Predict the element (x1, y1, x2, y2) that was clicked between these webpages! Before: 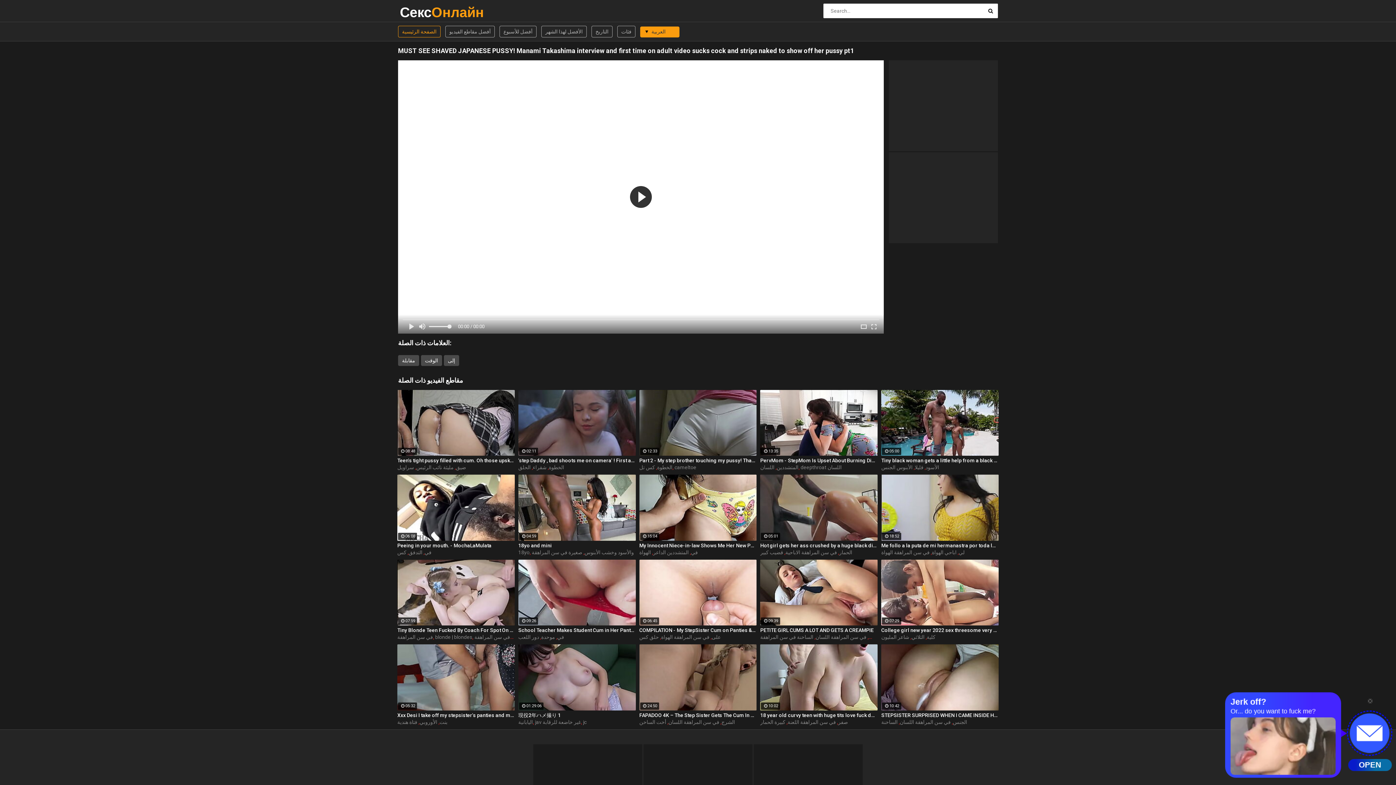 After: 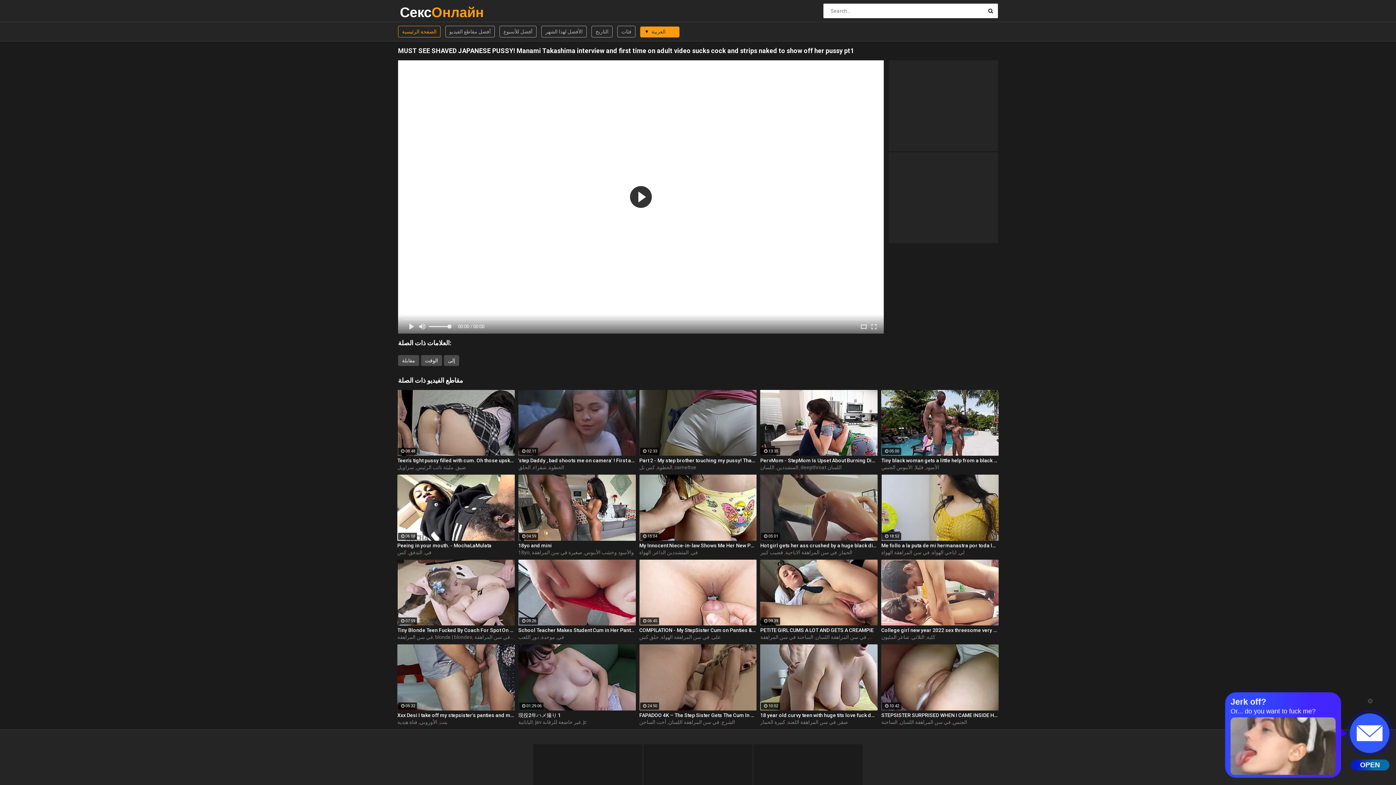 Action: label: كلية bbox: (926, 634, 935, 640)